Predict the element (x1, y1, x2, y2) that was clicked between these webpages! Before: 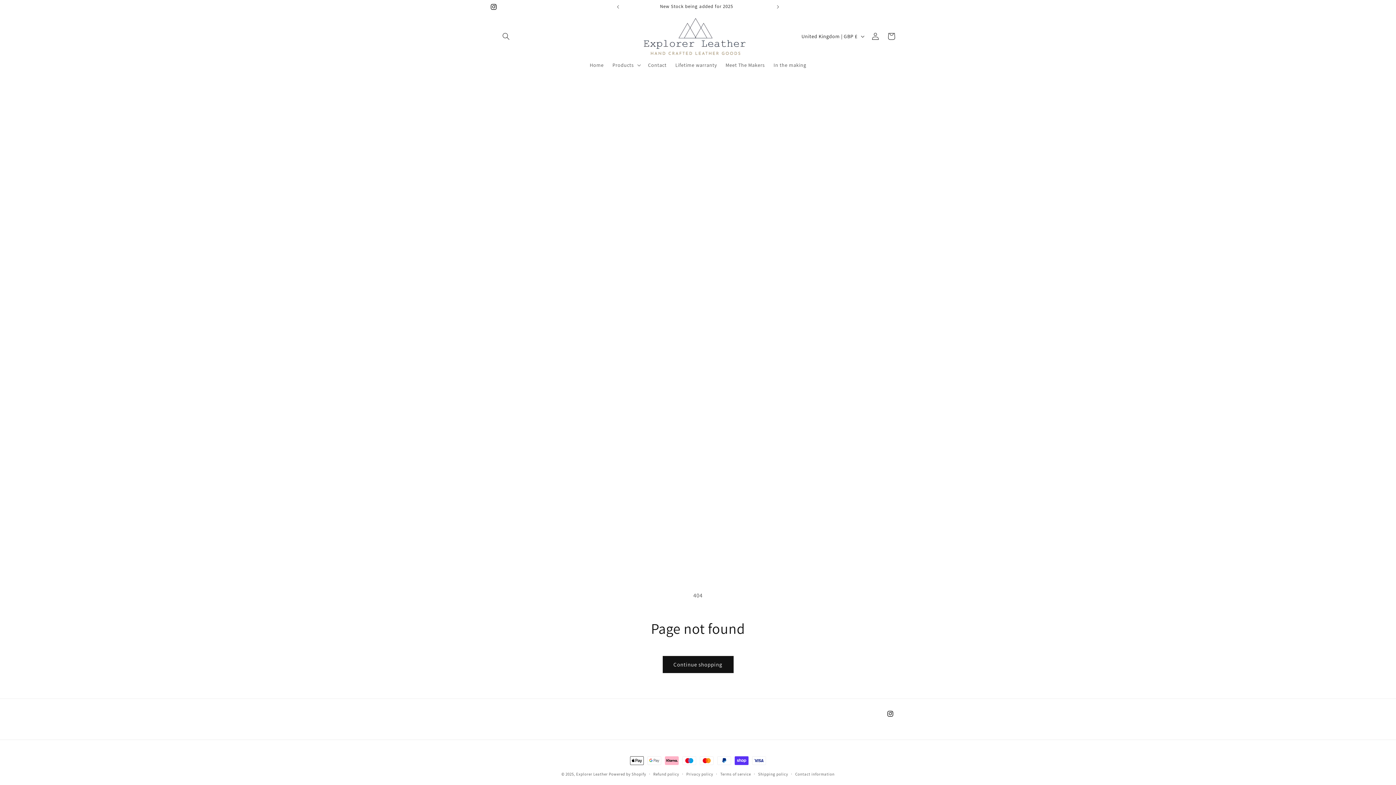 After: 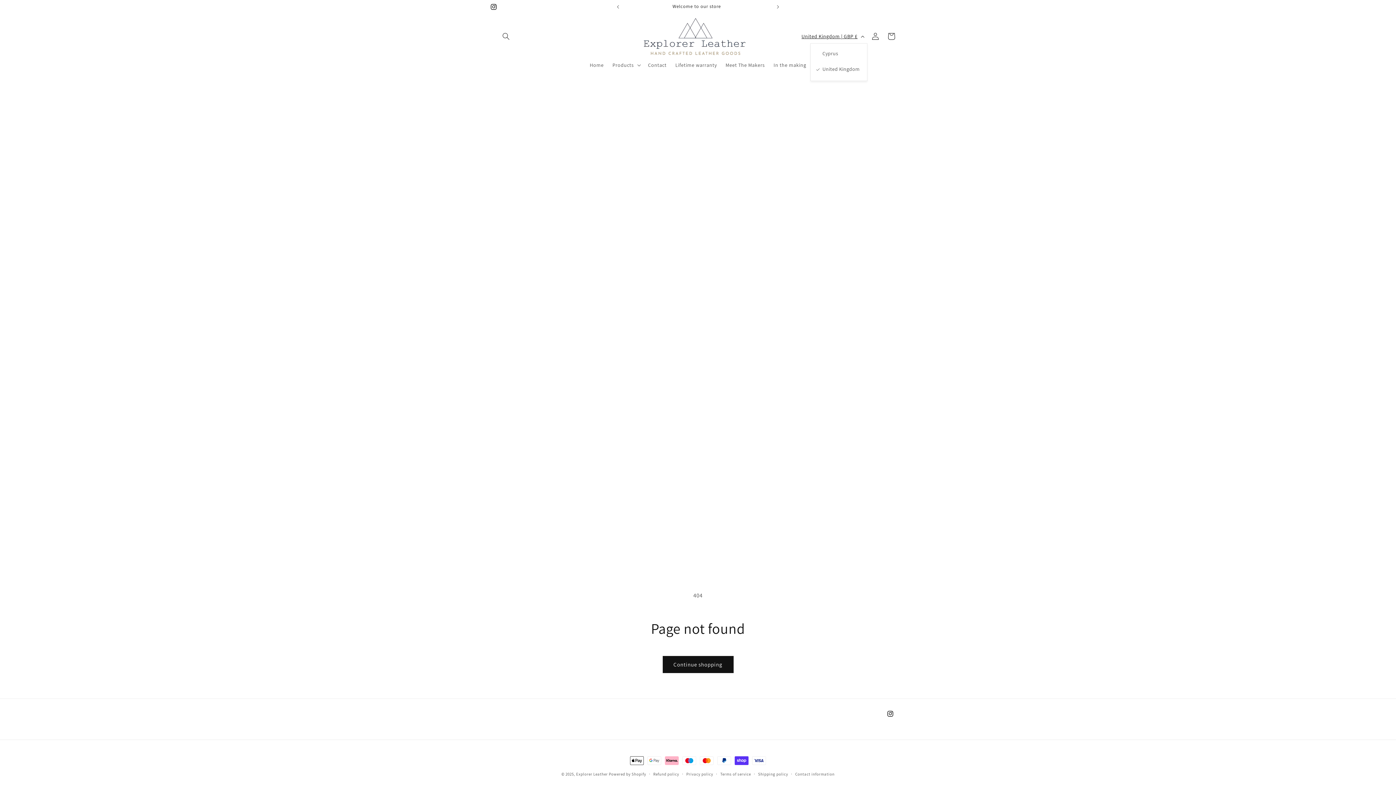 Action: label: United Kingdom | GBP £ bbox: (797, 29, 867, 43)